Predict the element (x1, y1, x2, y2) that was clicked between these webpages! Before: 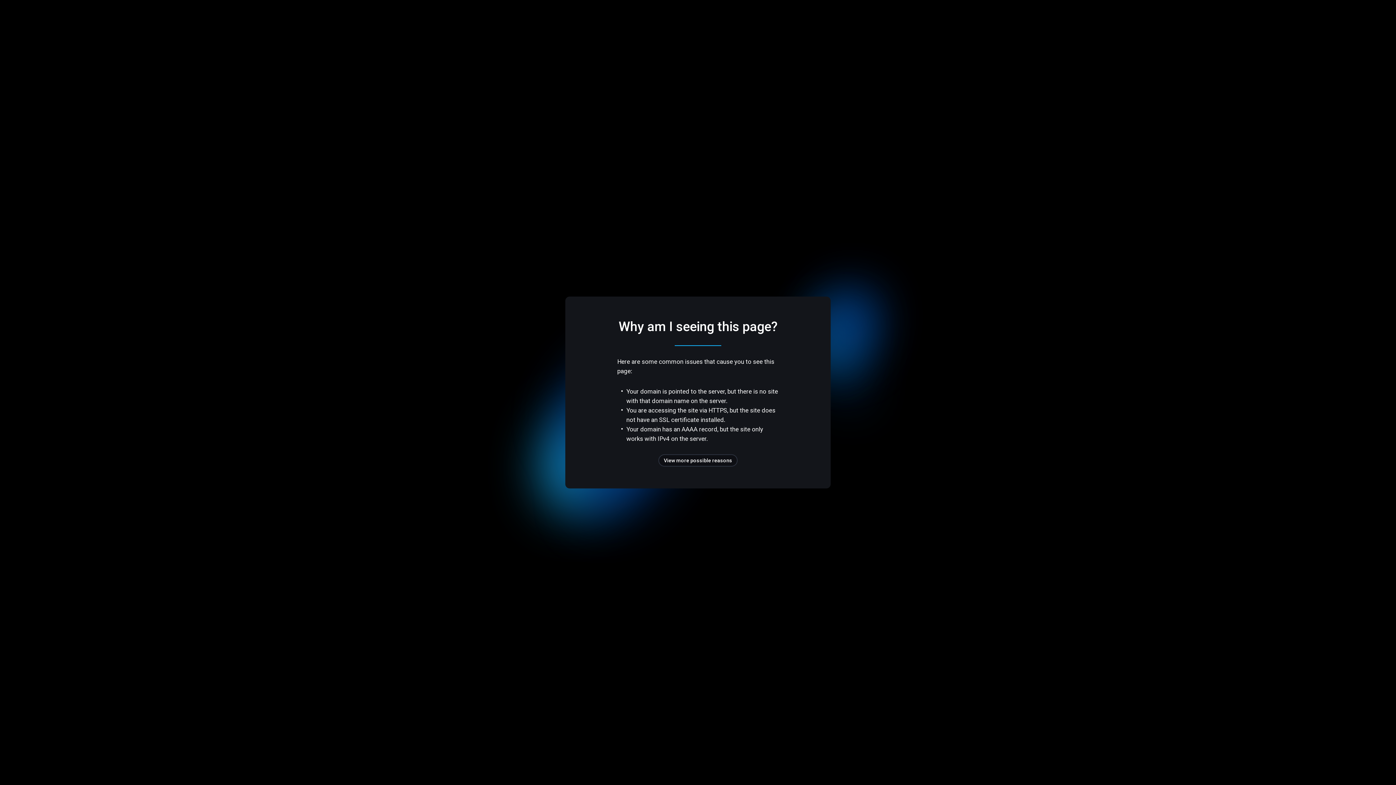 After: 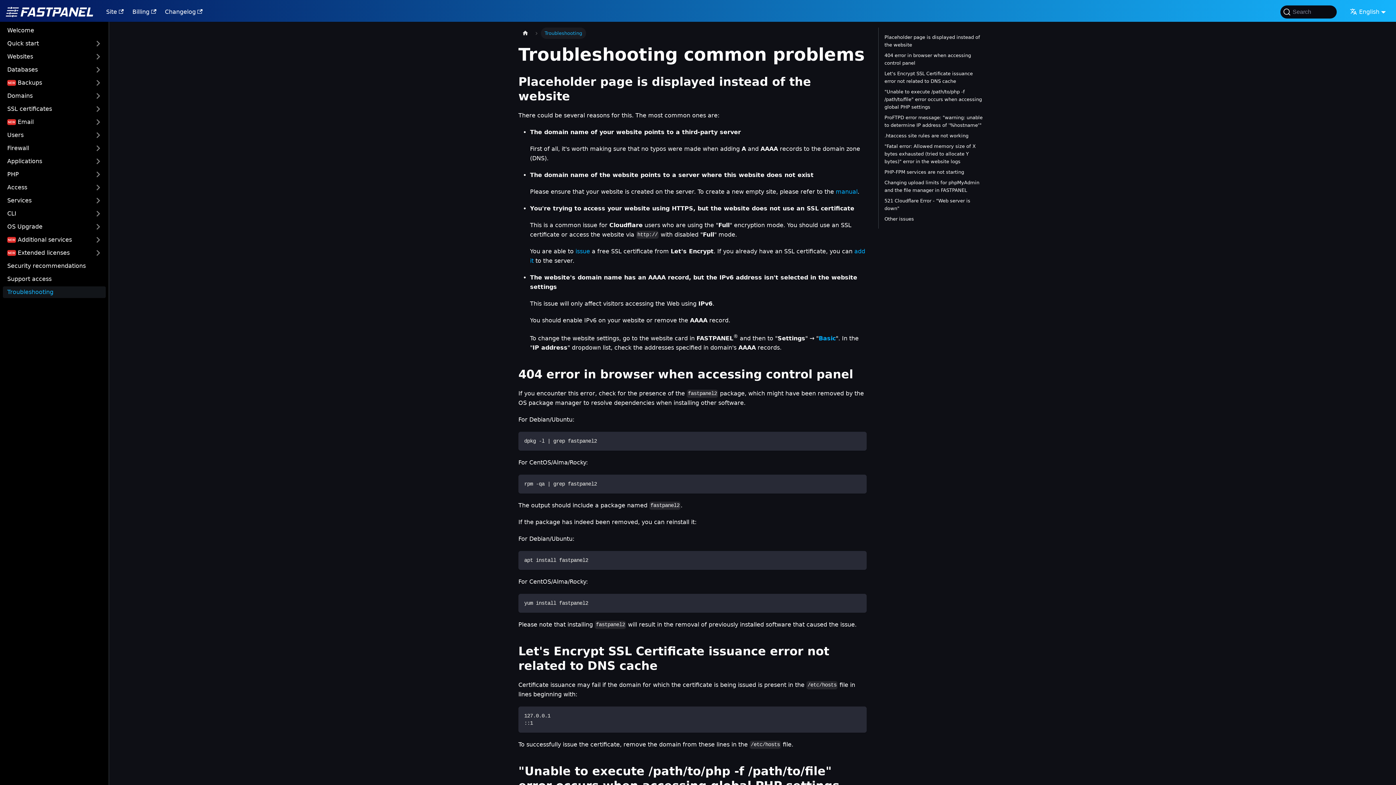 Action: bbox: (658, 454, 737, 466) label: View more possible reasons